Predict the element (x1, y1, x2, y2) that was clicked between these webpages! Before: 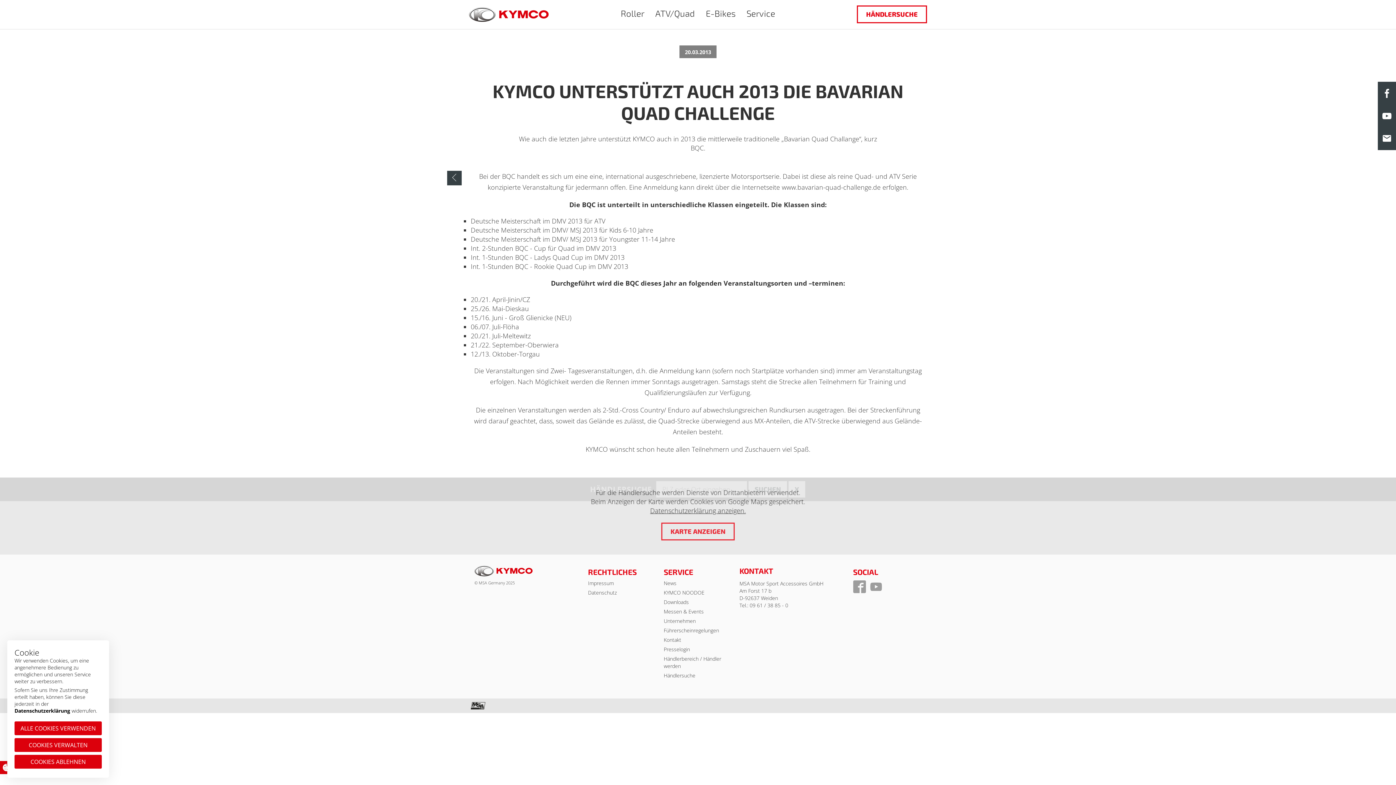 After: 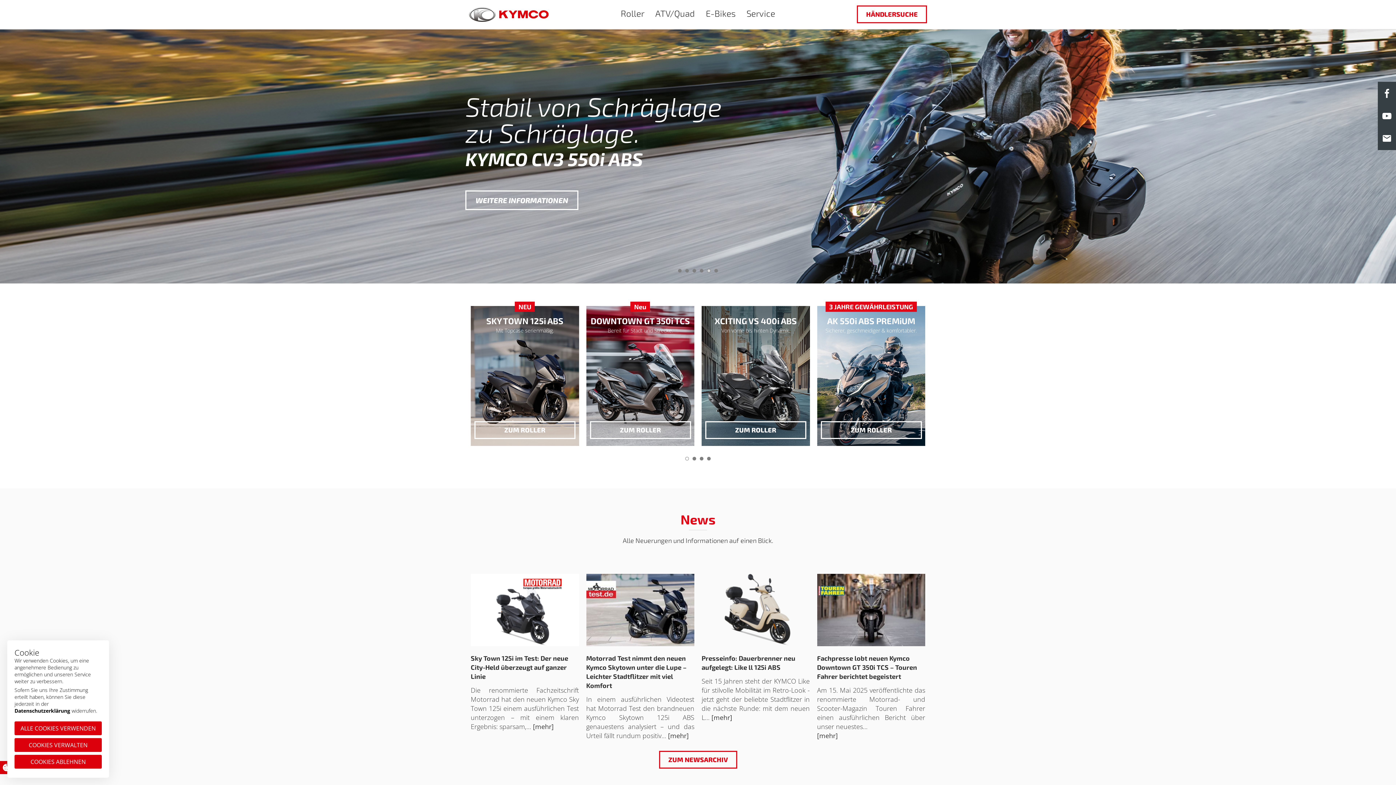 Action: bbox: (469, 7, 548, 21)